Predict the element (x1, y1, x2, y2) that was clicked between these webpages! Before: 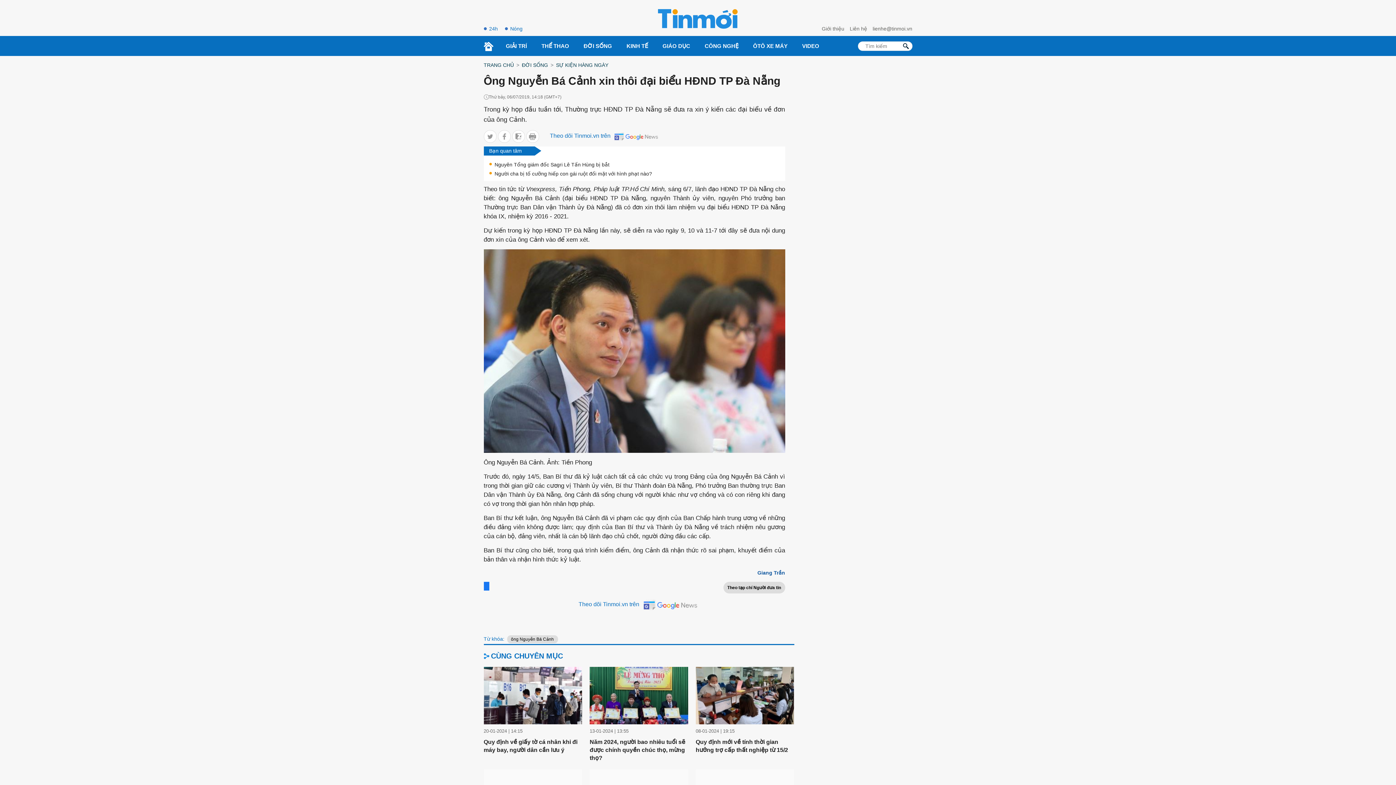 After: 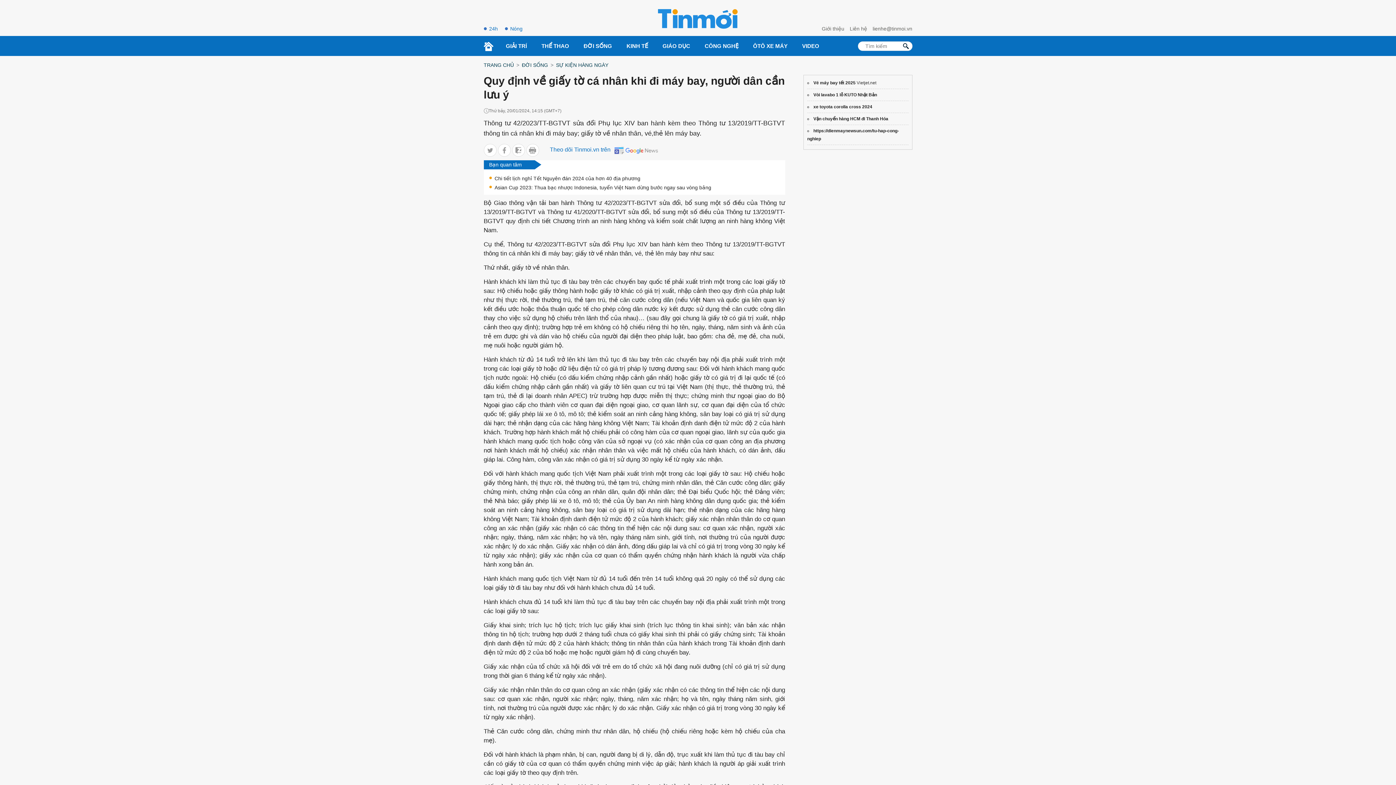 Action: label: Quy định về giấy tờ cá nhân khi đi máy bay, người dân cần lưu ý bbox: (483, 738, 582, 754)